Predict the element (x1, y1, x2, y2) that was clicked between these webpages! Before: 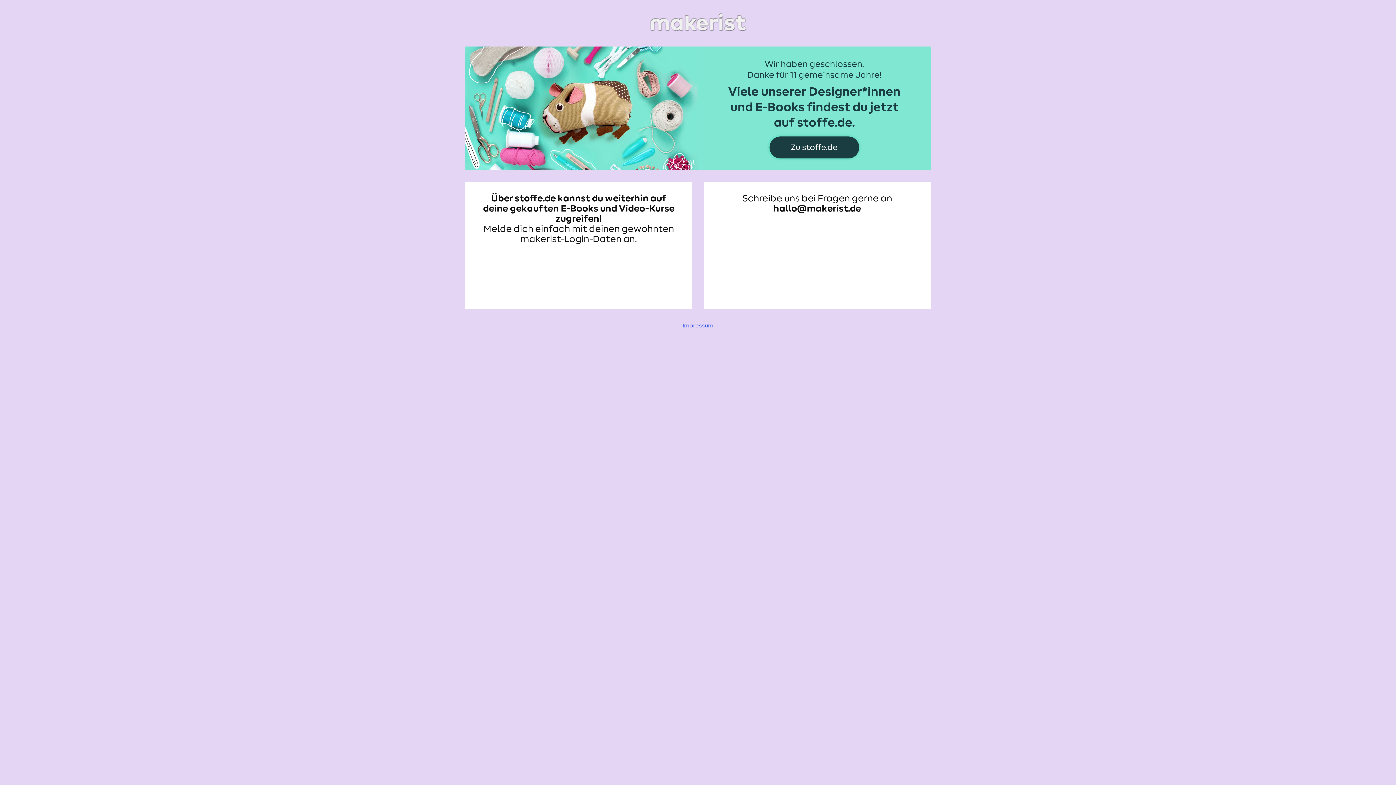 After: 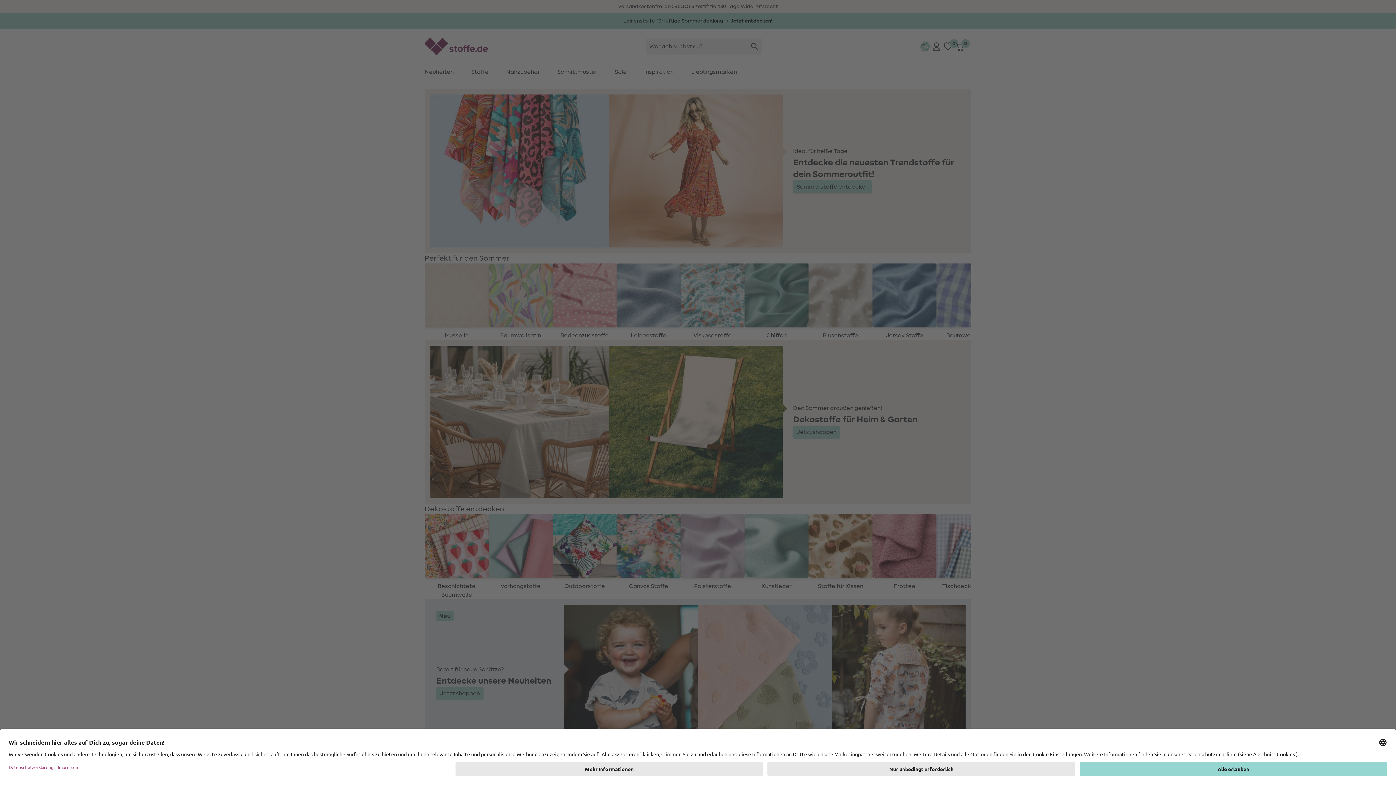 Action: bbox: (465, 48, 930, 54)